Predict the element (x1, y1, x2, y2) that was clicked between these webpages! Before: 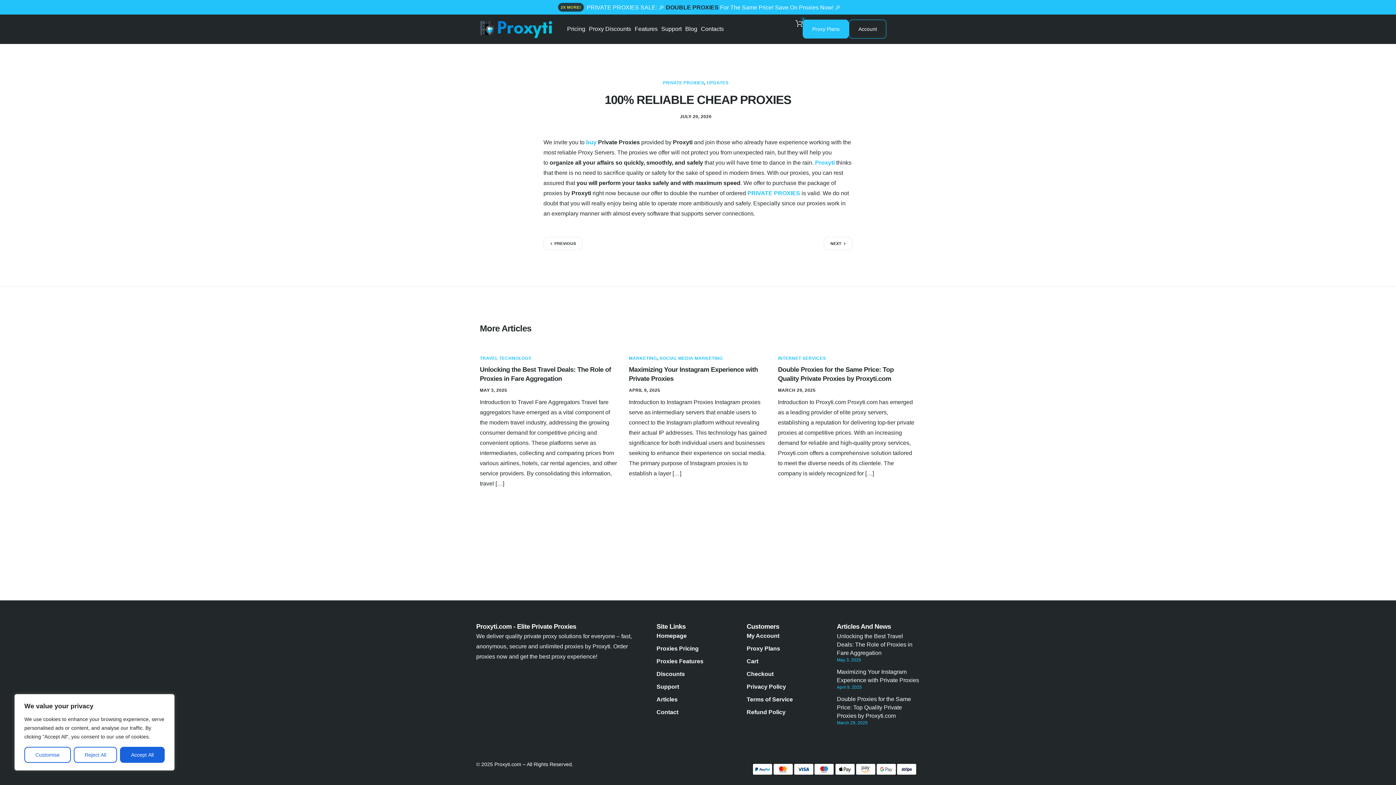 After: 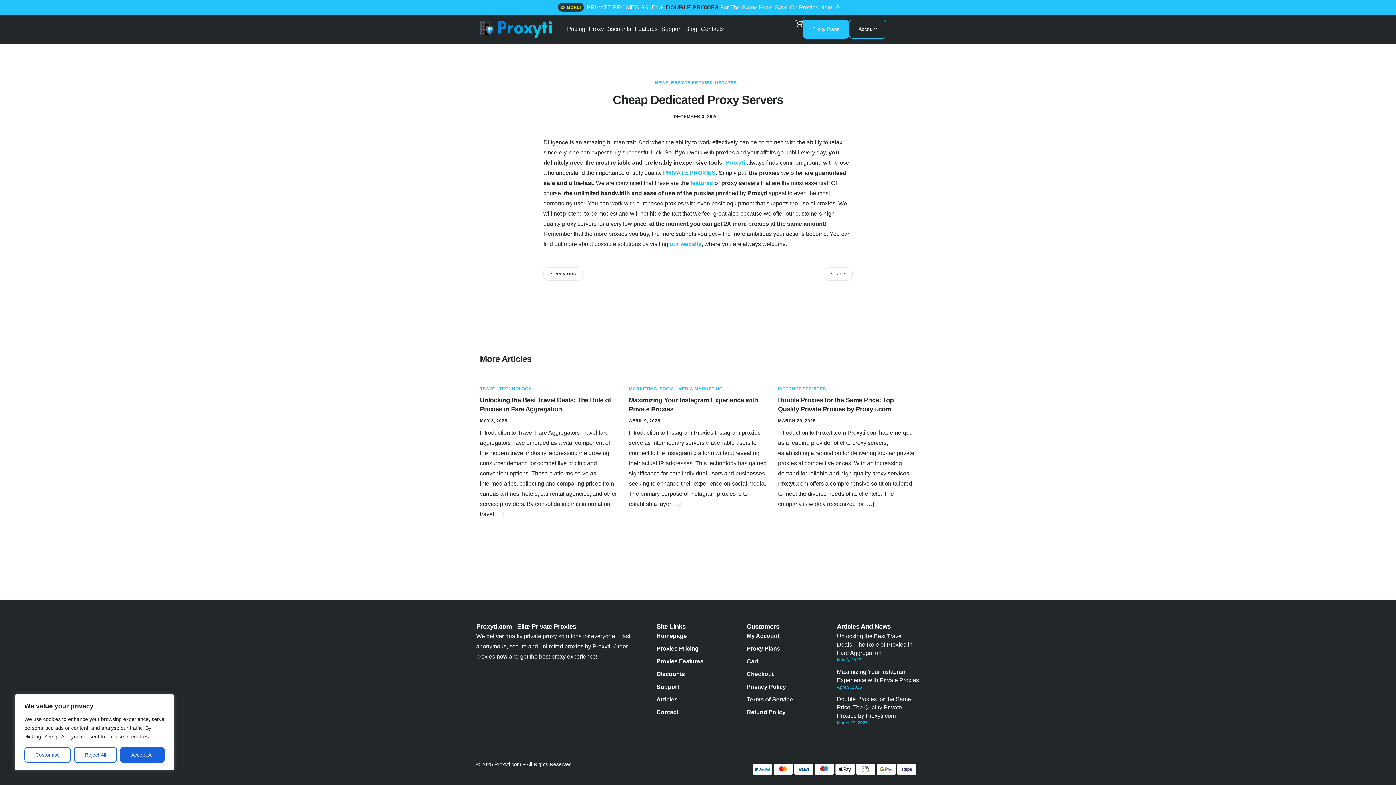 Action: bbox: (824, 237, 852, 250) label: NEXT